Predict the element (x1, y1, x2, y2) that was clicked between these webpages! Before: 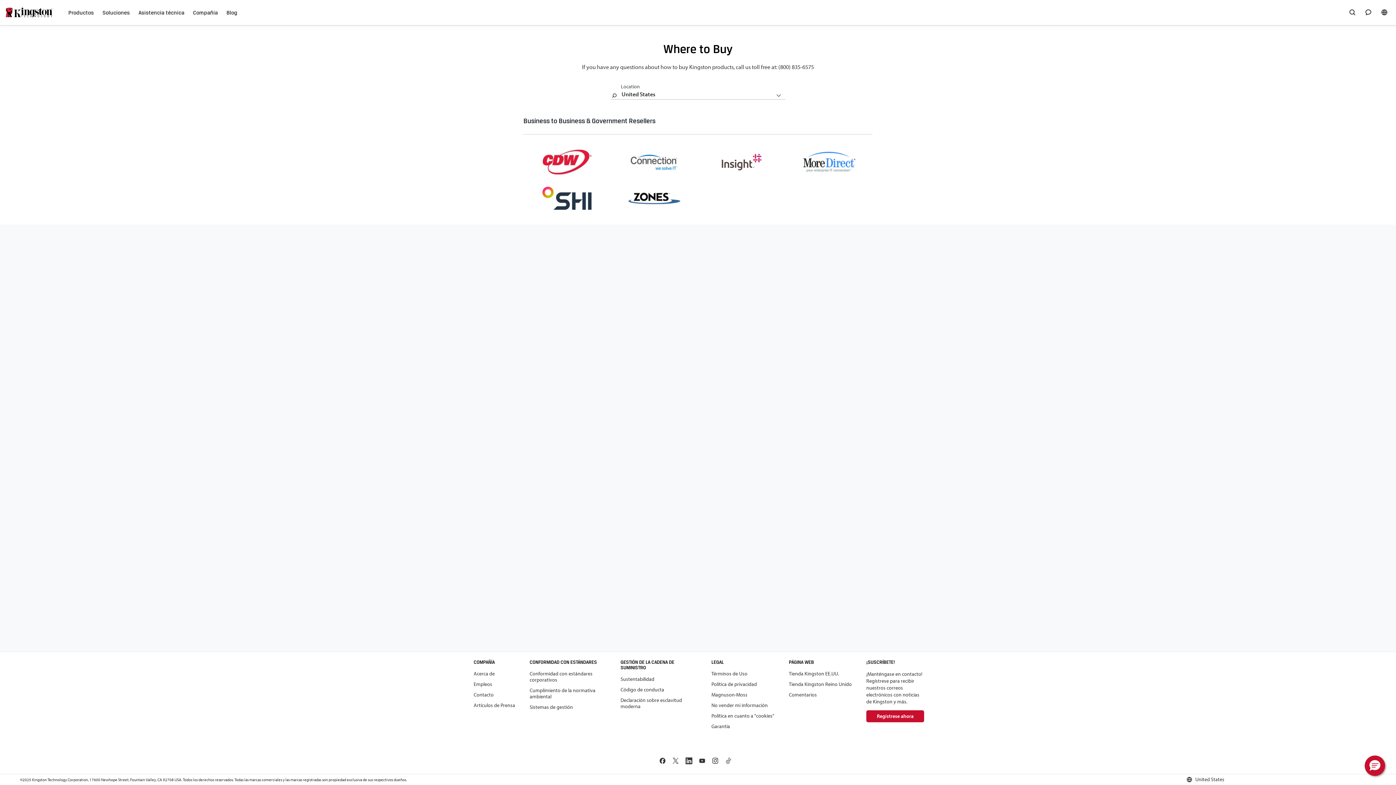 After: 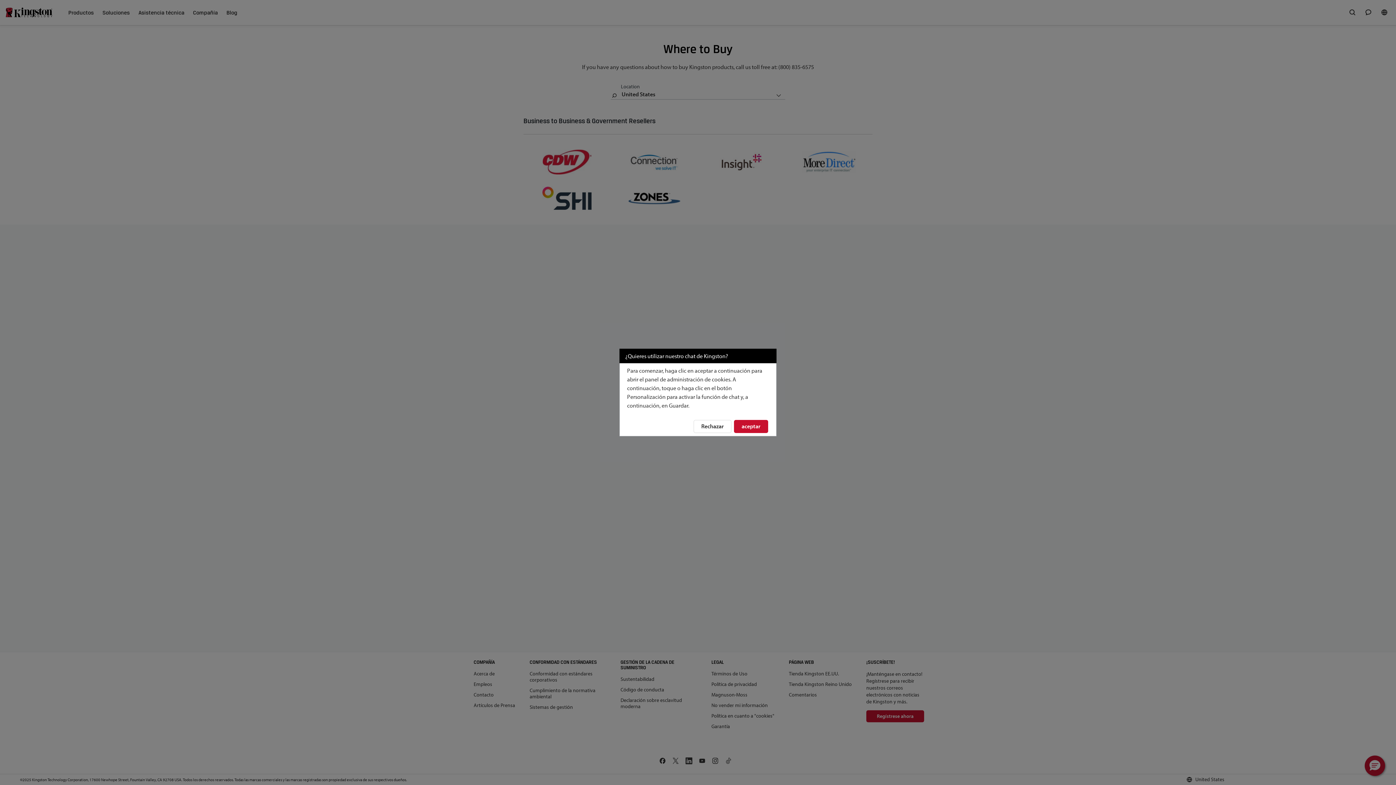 Action: bbox: (1360, 0, 1376, 25) label: Charlar en vivo